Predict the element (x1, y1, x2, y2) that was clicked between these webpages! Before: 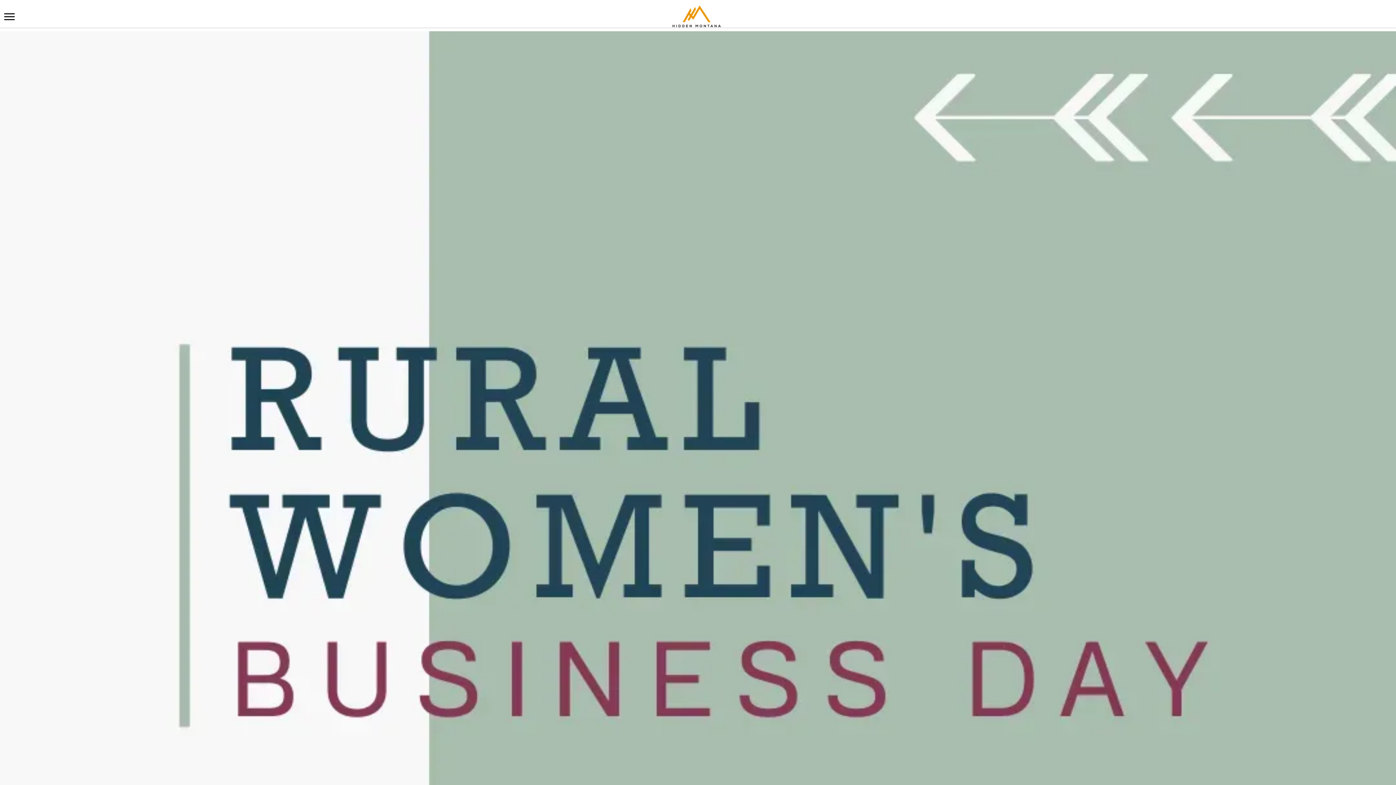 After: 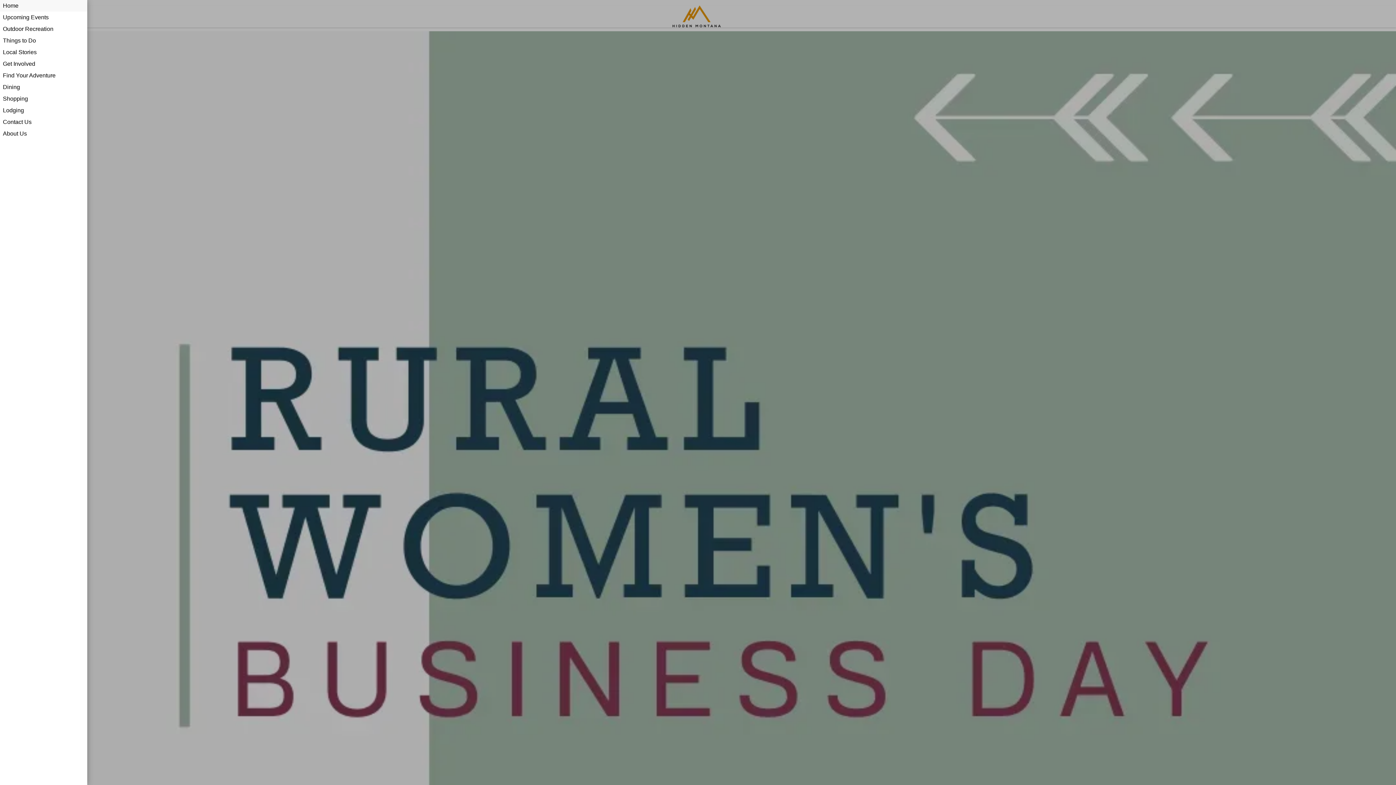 Action: bbox: (3, 10, 15, 22) label: Main Menu